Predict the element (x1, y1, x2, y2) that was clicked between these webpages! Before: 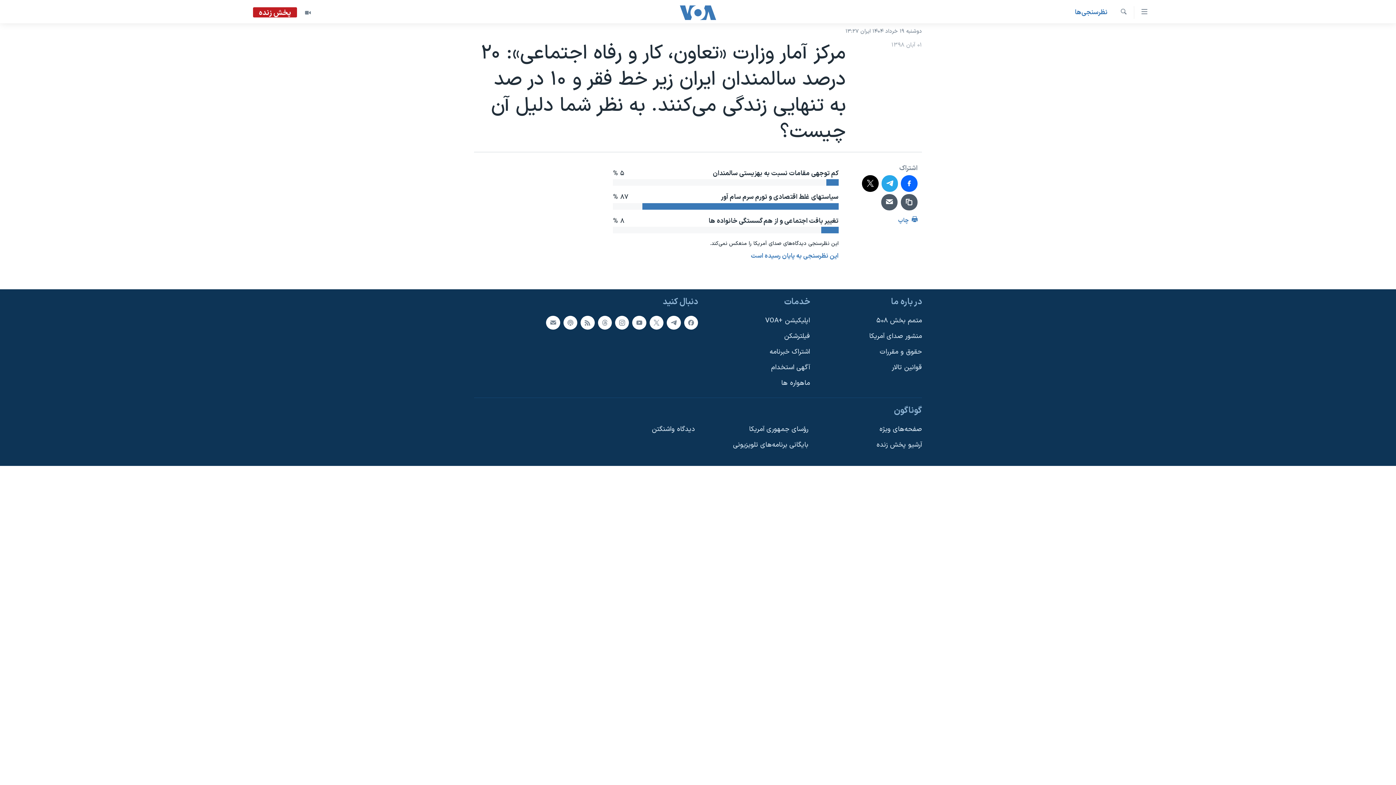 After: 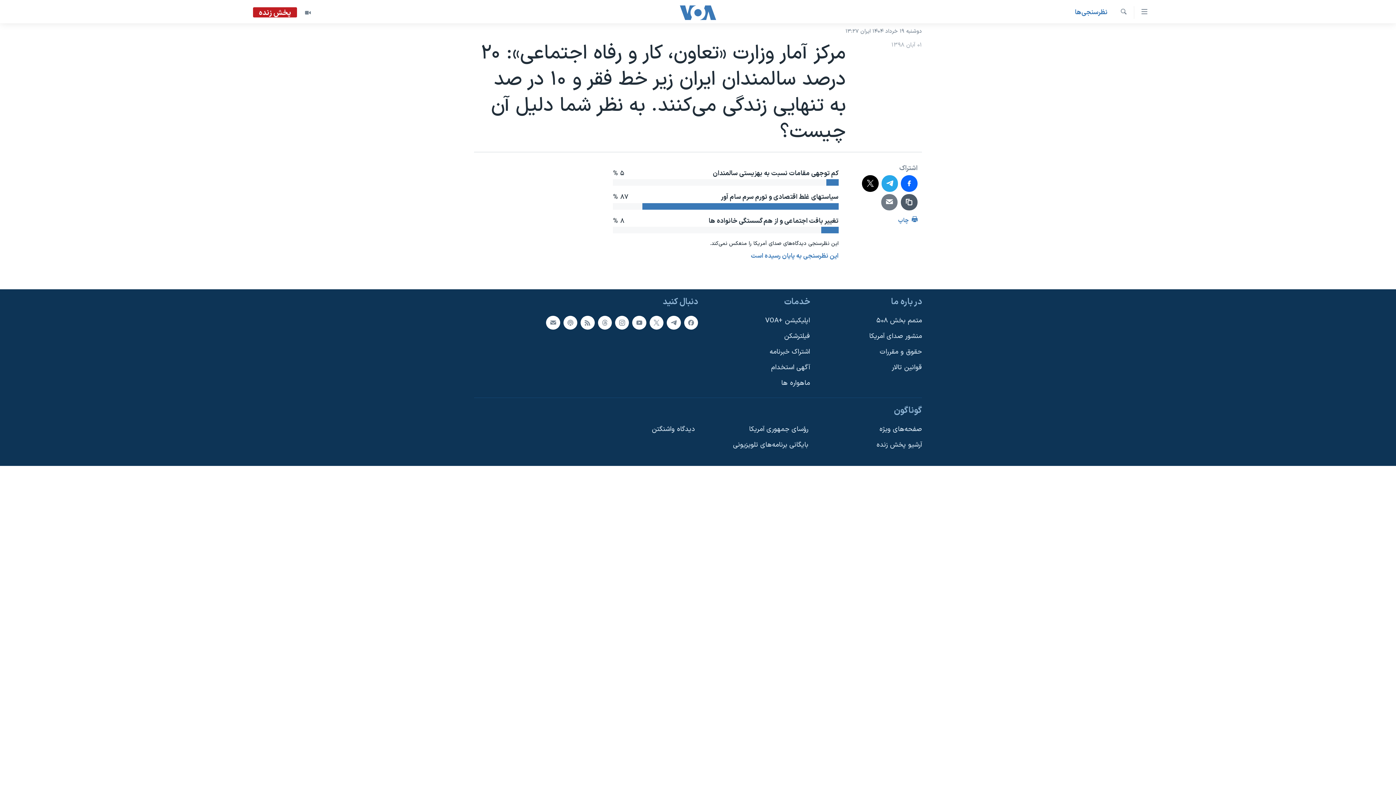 Action: bbox: (881, 194, 897, 210)